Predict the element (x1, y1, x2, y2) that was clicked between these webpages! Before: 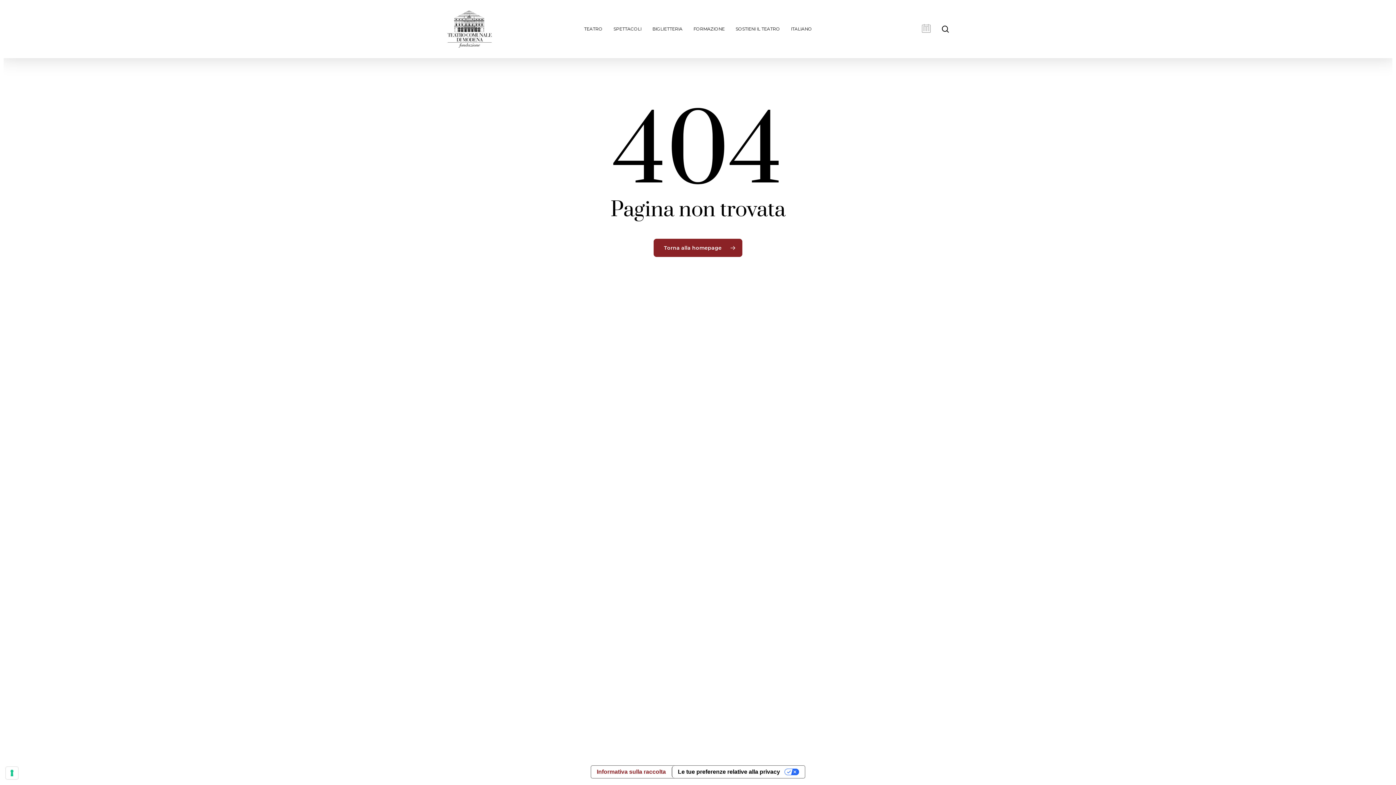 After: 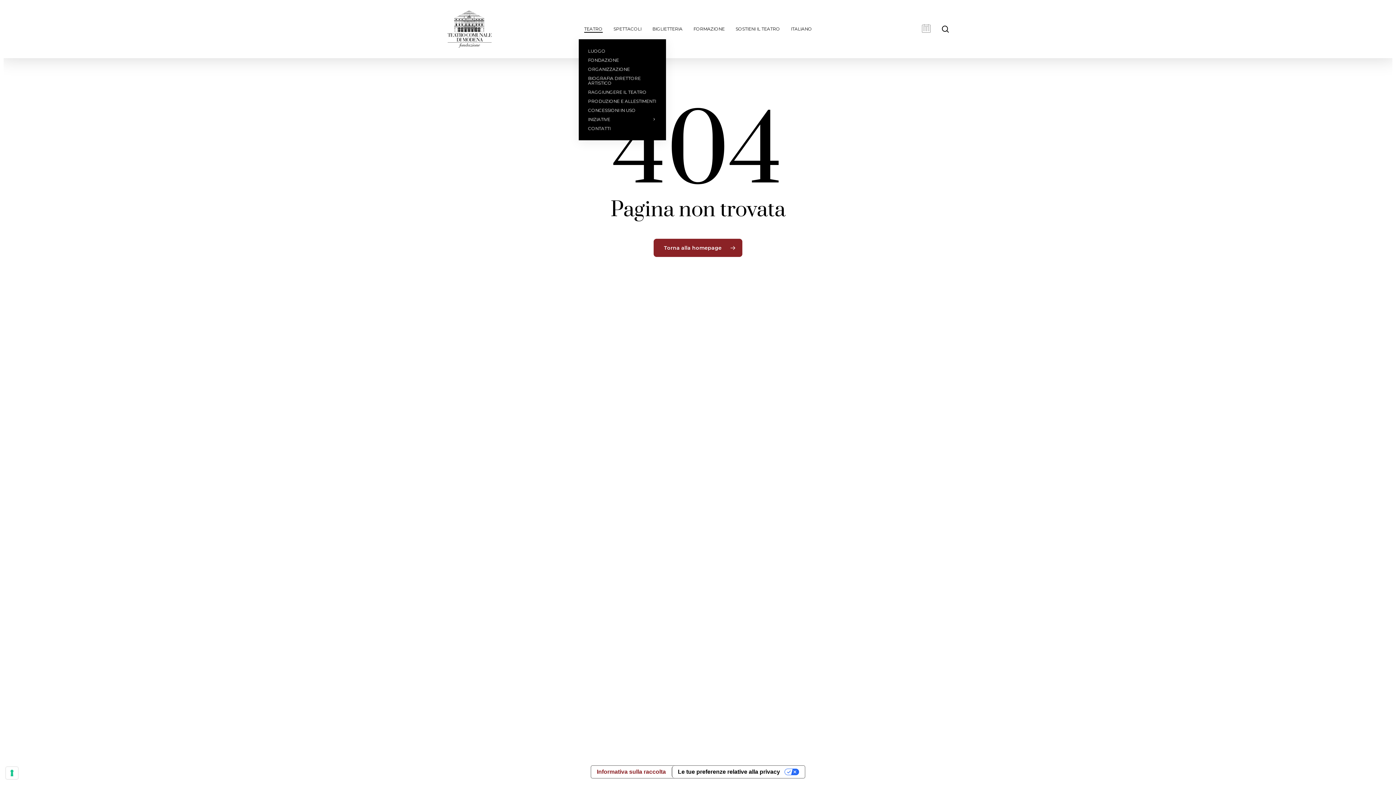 Action: label: TEATRO bbox: (584, 26, 602, 32)